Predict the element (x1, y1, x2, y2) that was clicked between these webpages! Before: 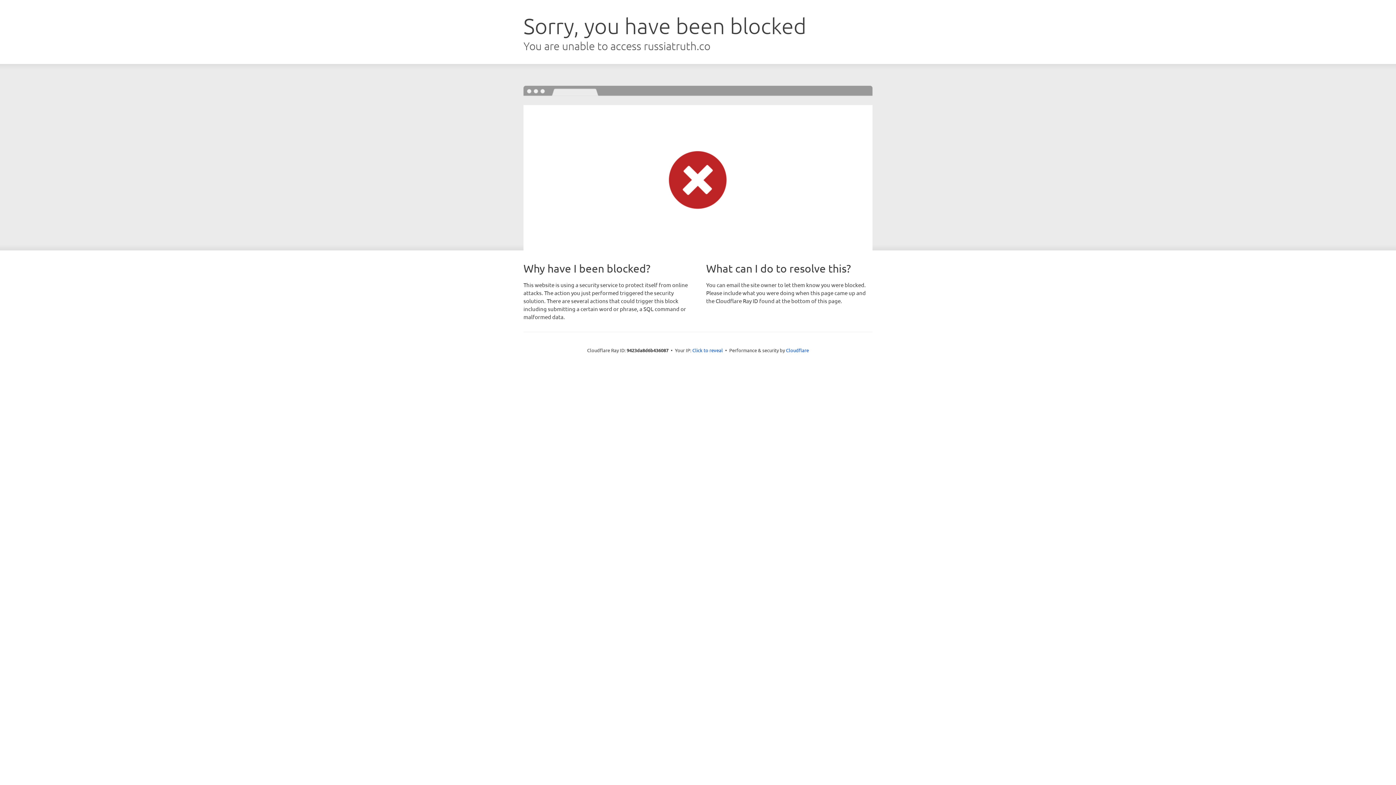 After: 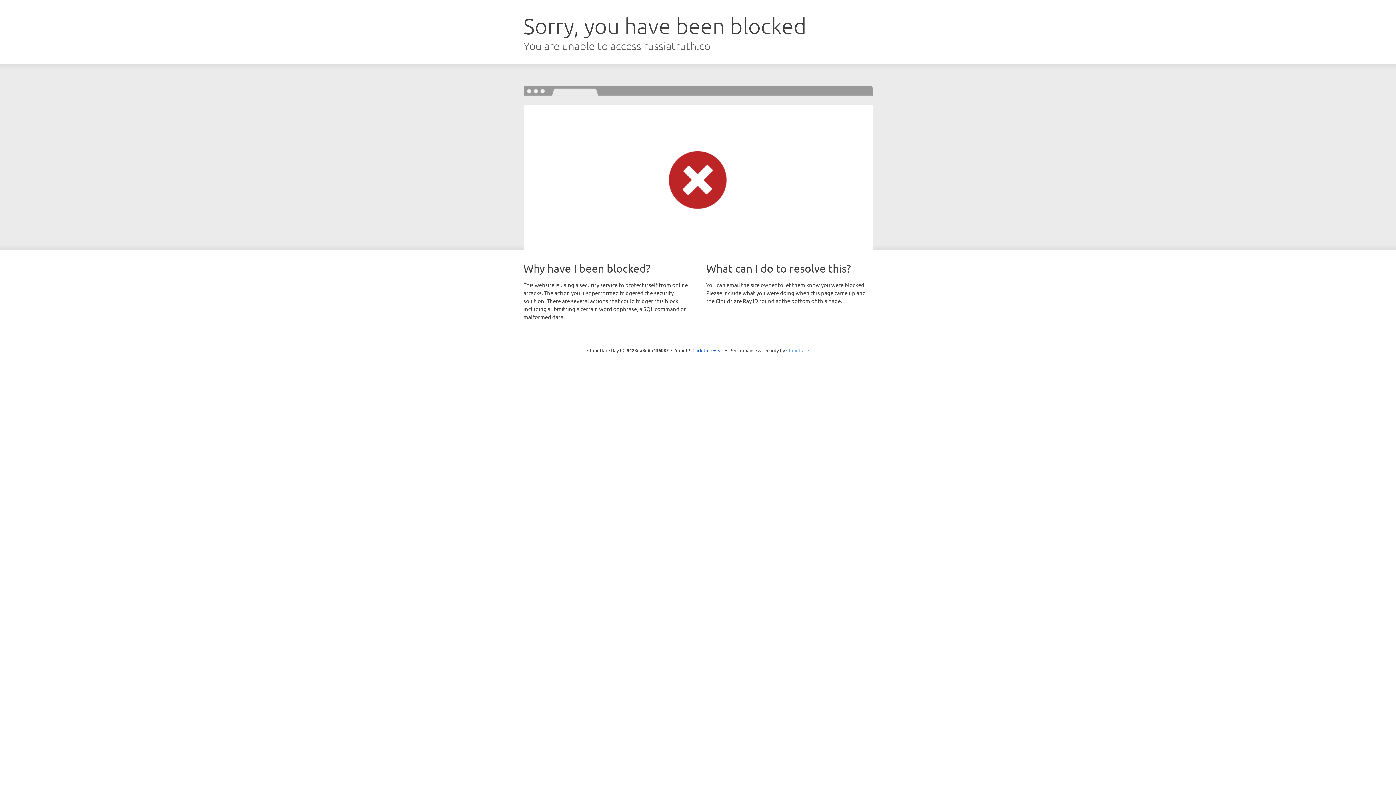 Action: label: Cloudflare bbox: (786, 347, 809, 353)